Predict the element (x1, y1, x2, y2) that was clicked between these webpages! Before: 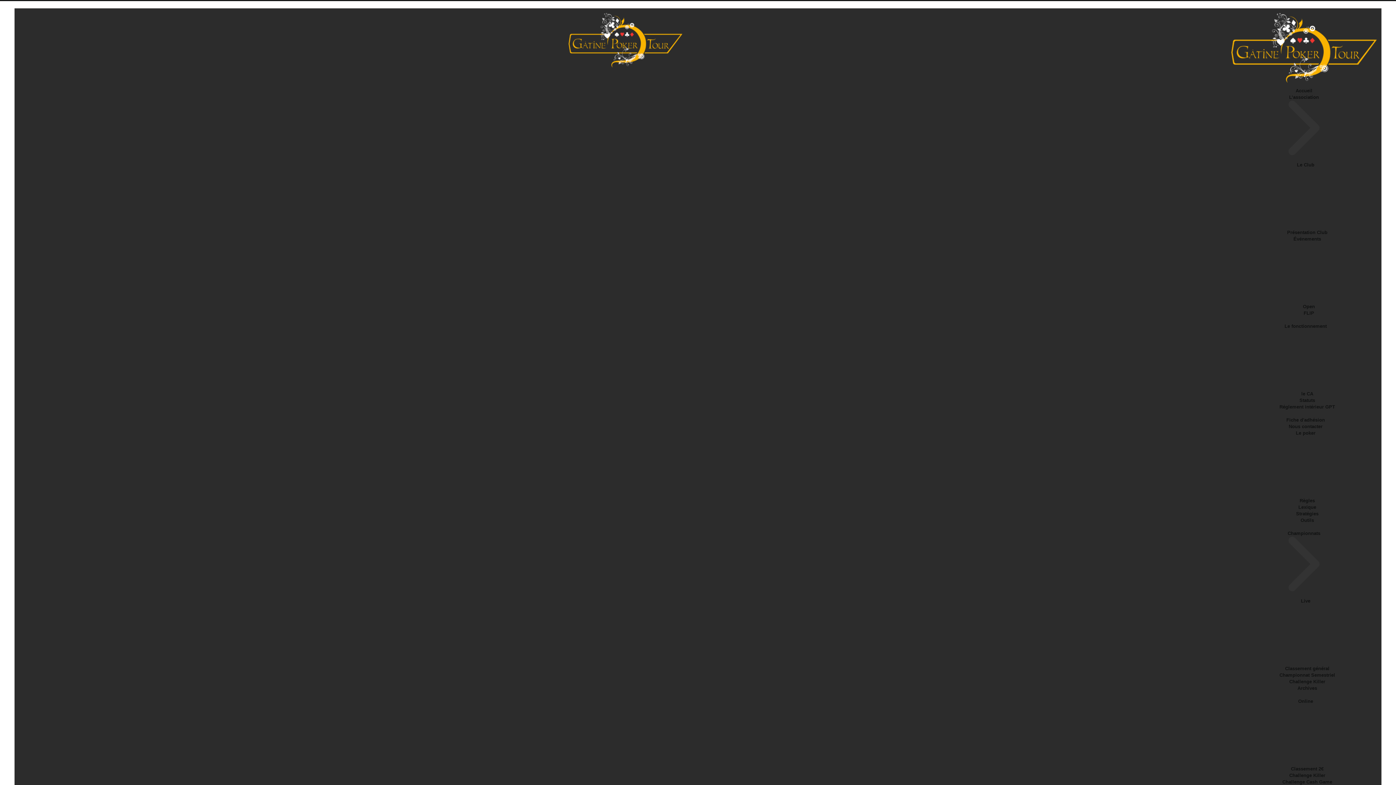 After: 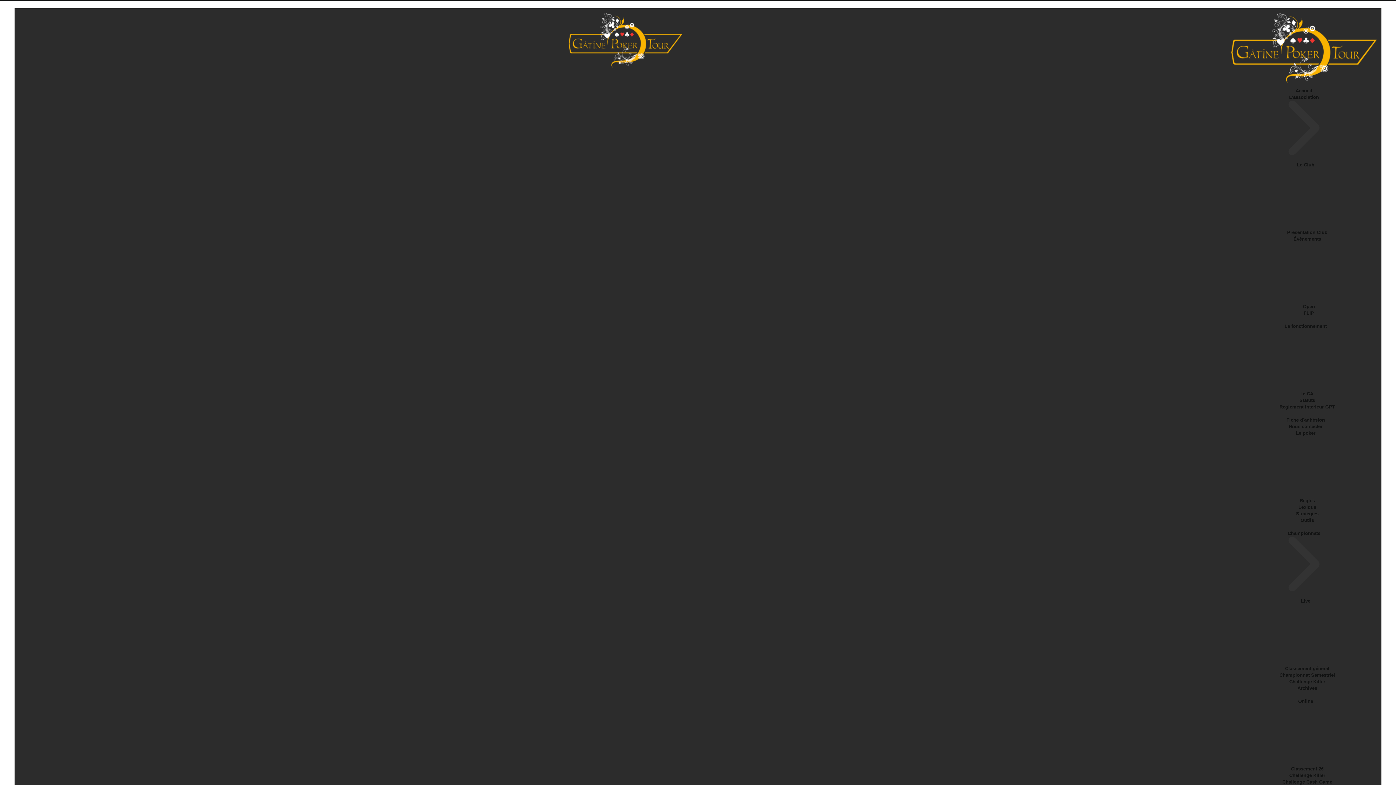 Action: bbox: (1279, 672, 1335, 678) label: Championnat Semestriel